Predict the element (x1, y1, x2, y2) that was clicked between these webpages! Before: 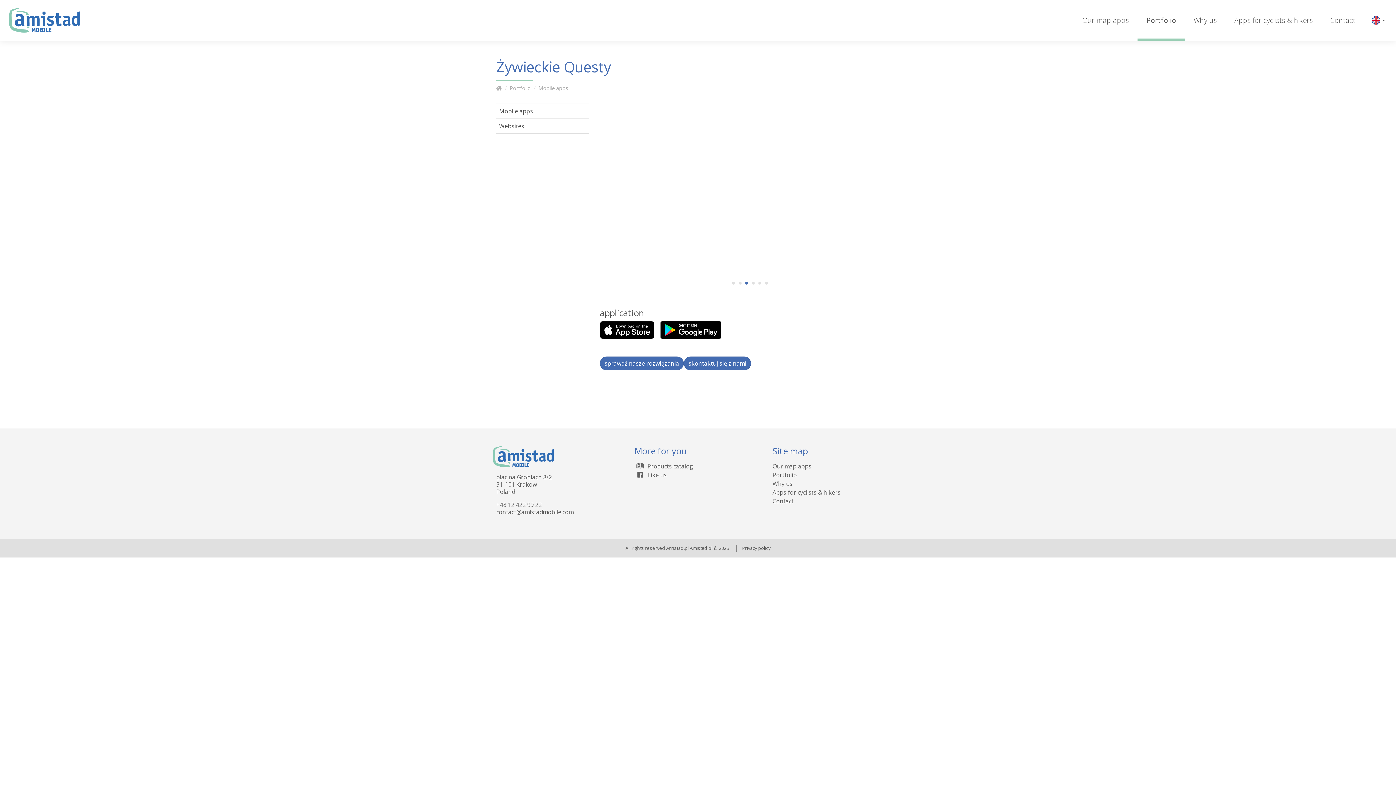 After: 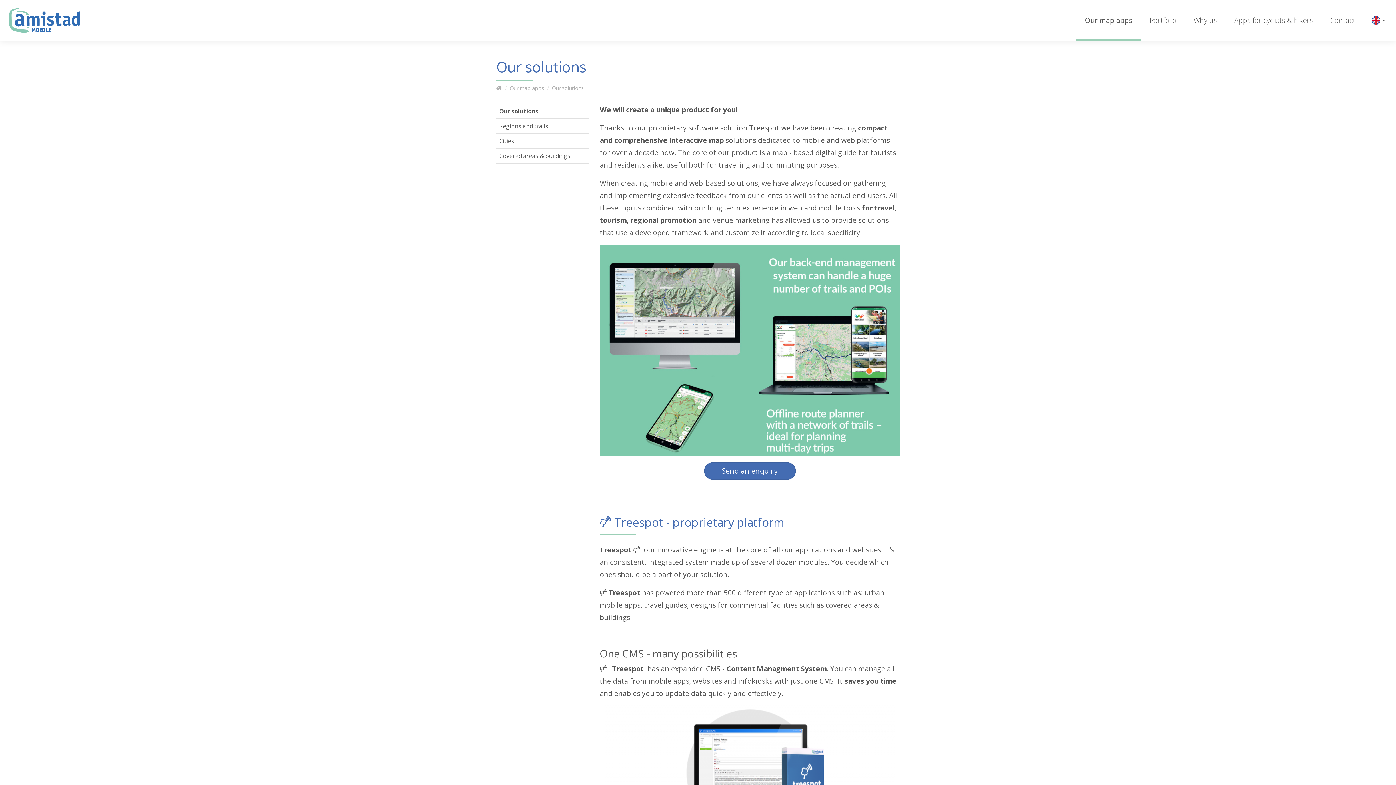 Action: bbox: (772, 462, 811, 470) label: Our map apps